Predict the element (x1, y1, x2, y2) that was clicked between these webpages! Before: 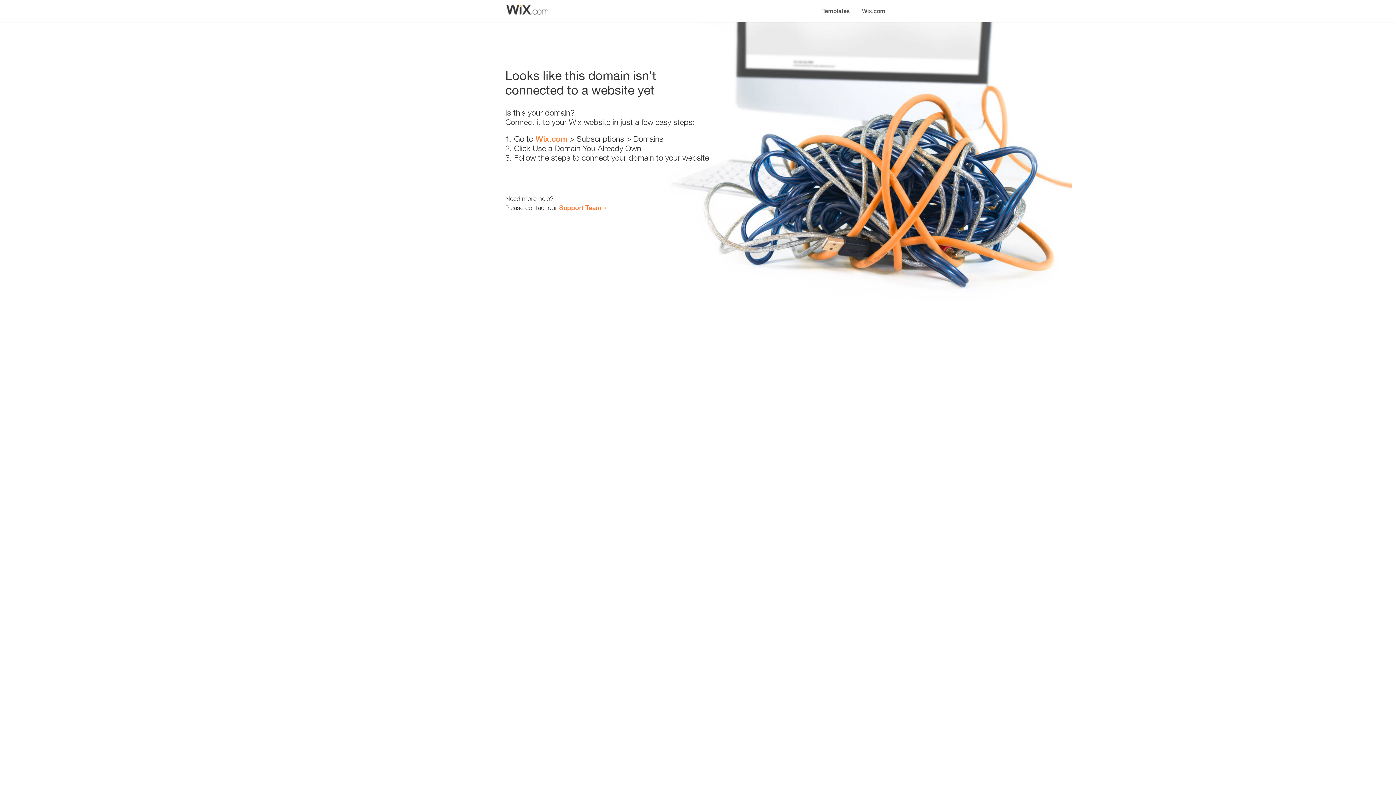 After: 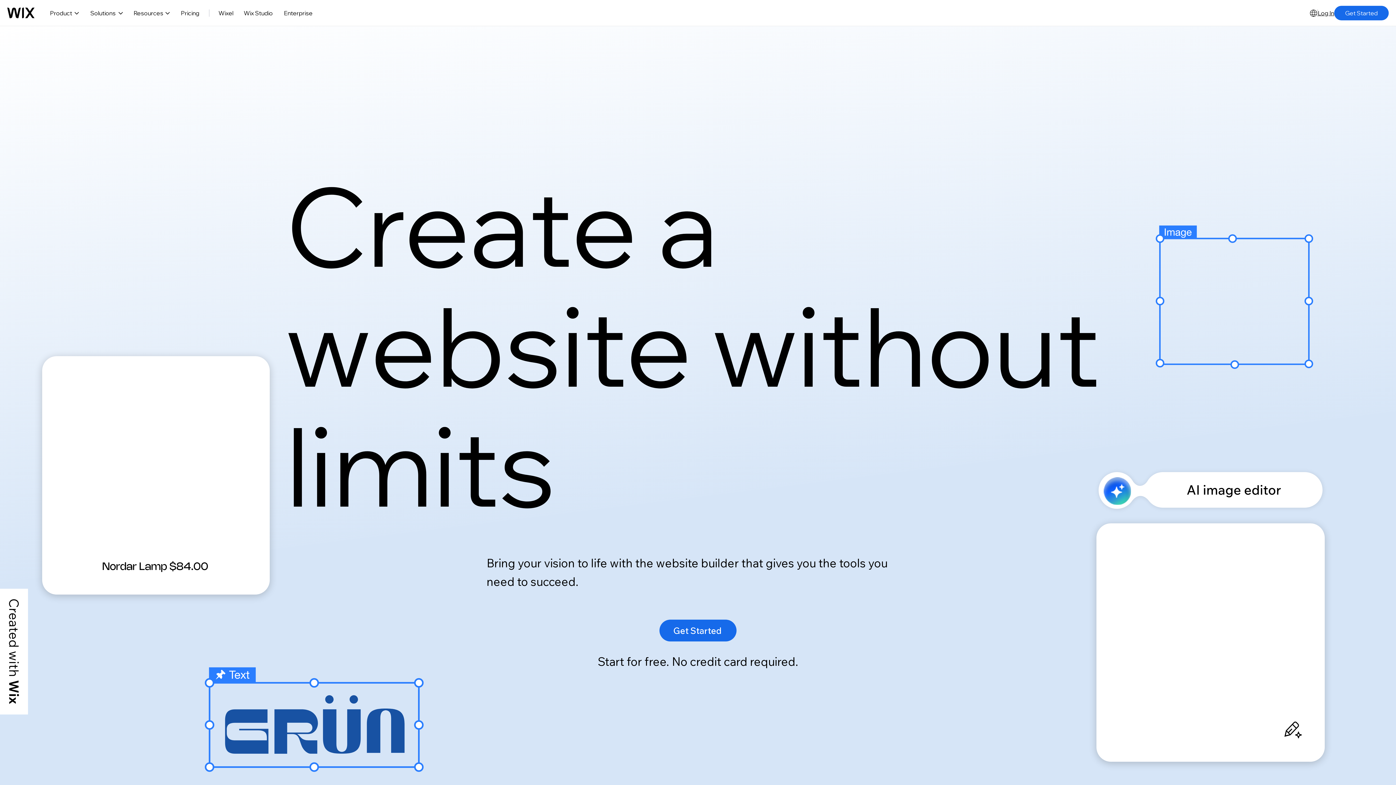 Action: label: Wix.com bbox: (856, 0, 890, 14)